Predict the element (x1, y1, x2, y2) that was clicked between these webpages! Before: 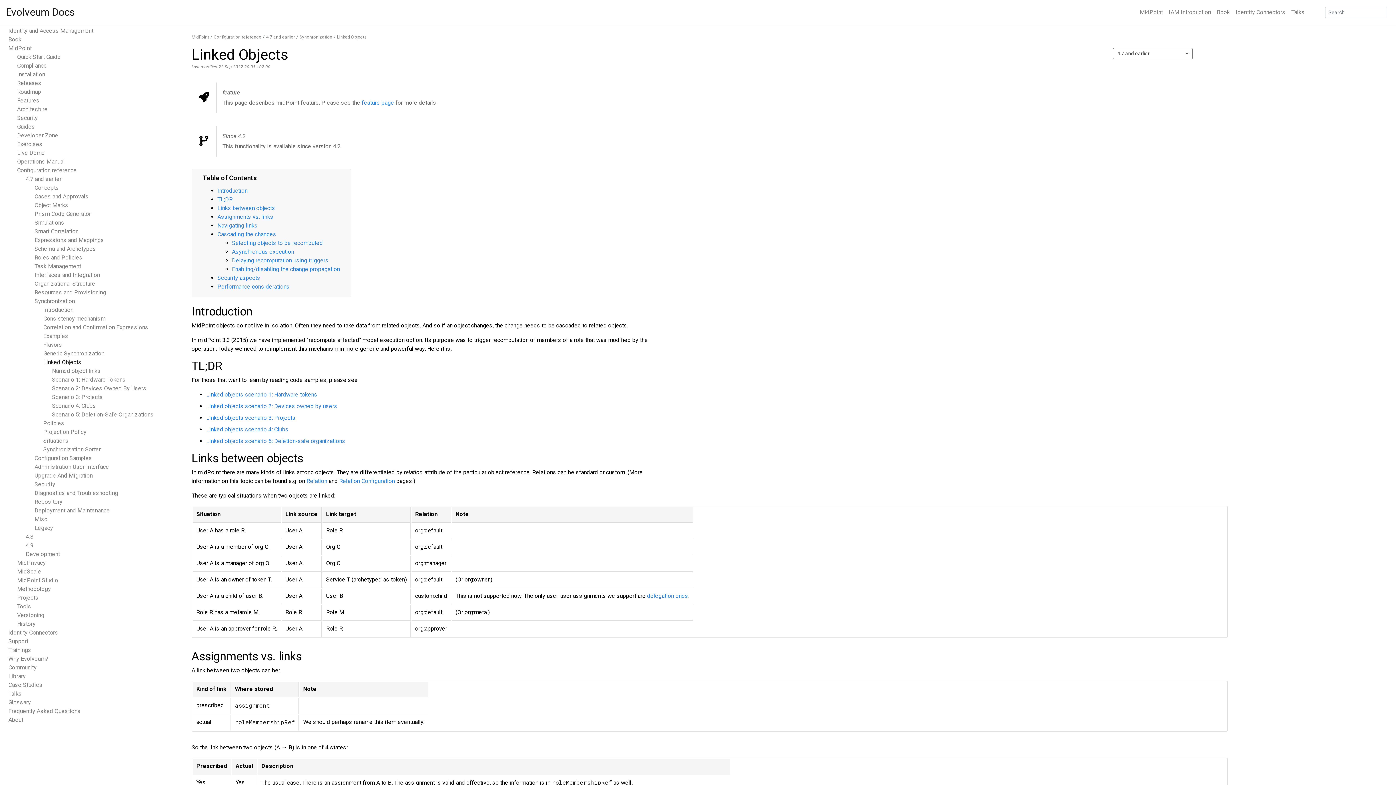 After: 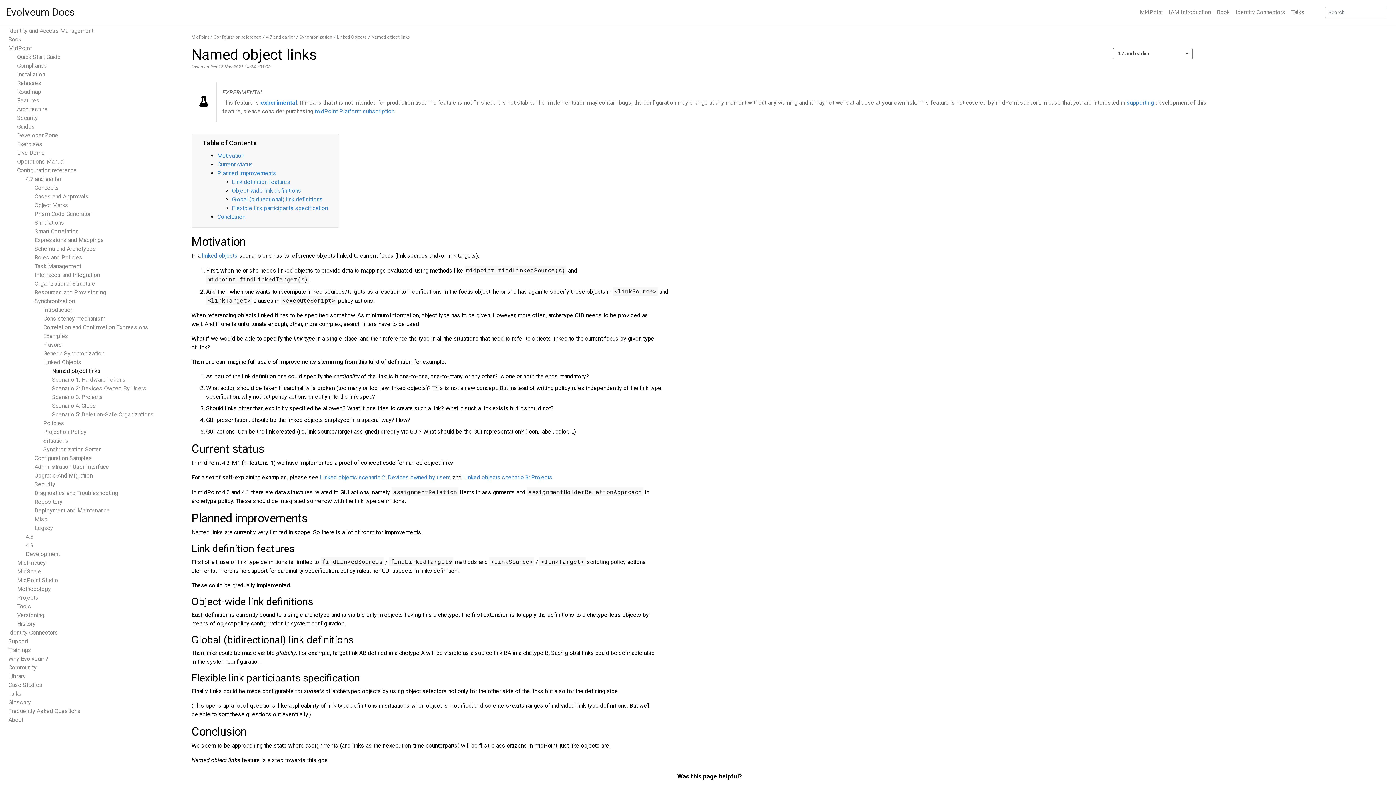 Action: bbox: (52, 367, 100, 374) label: Named object links